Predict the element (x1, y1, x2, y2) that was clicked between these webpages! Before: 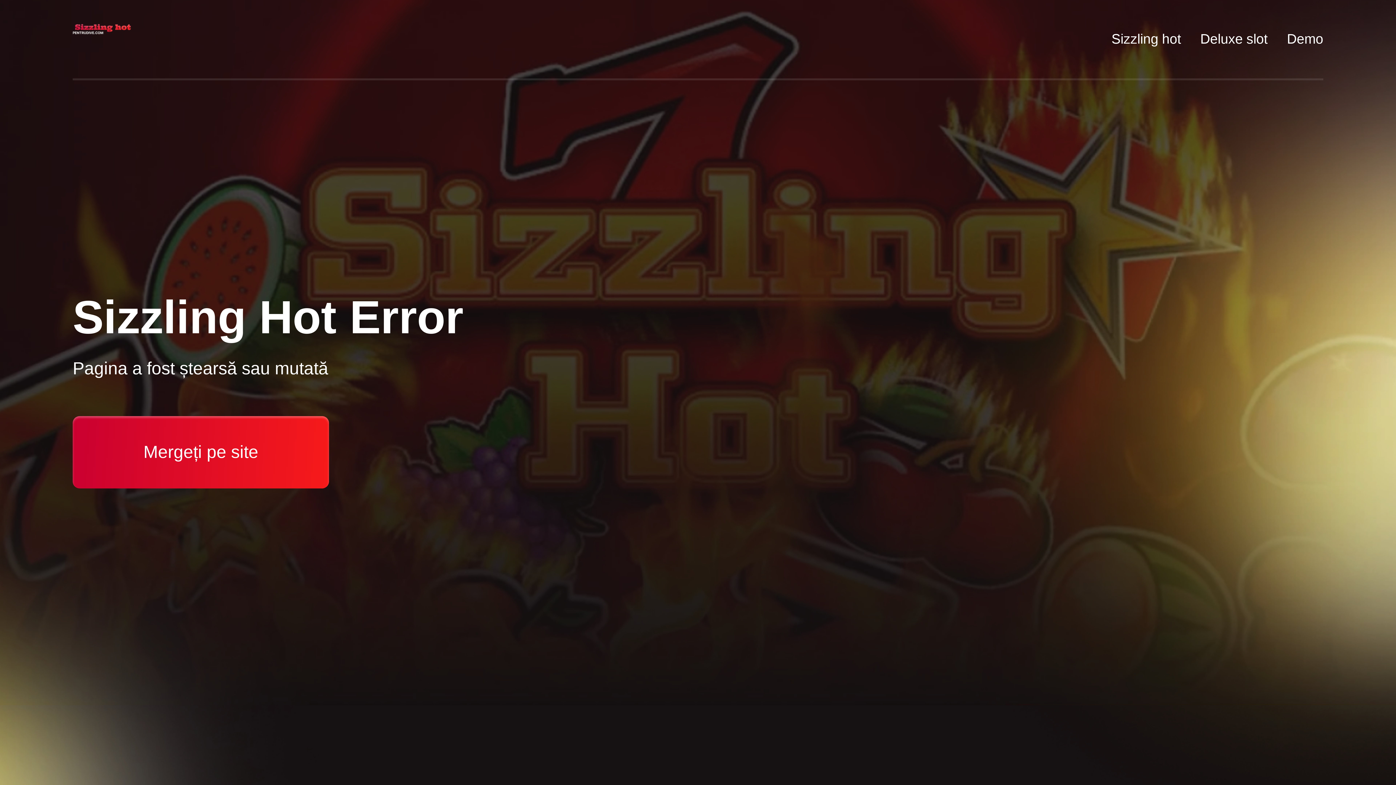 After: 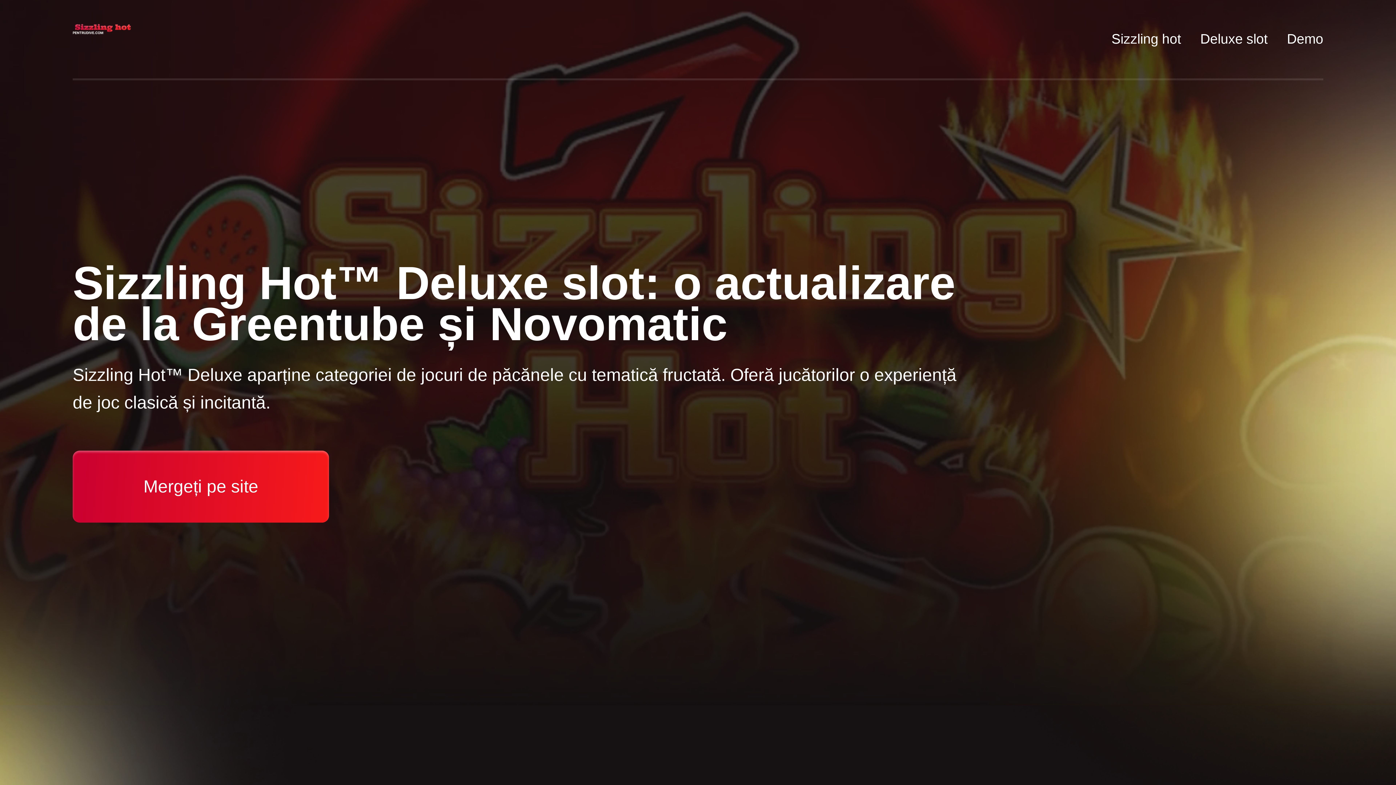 Action: label: Deluxe slot bbox: (1200, 31, 1267, 46)